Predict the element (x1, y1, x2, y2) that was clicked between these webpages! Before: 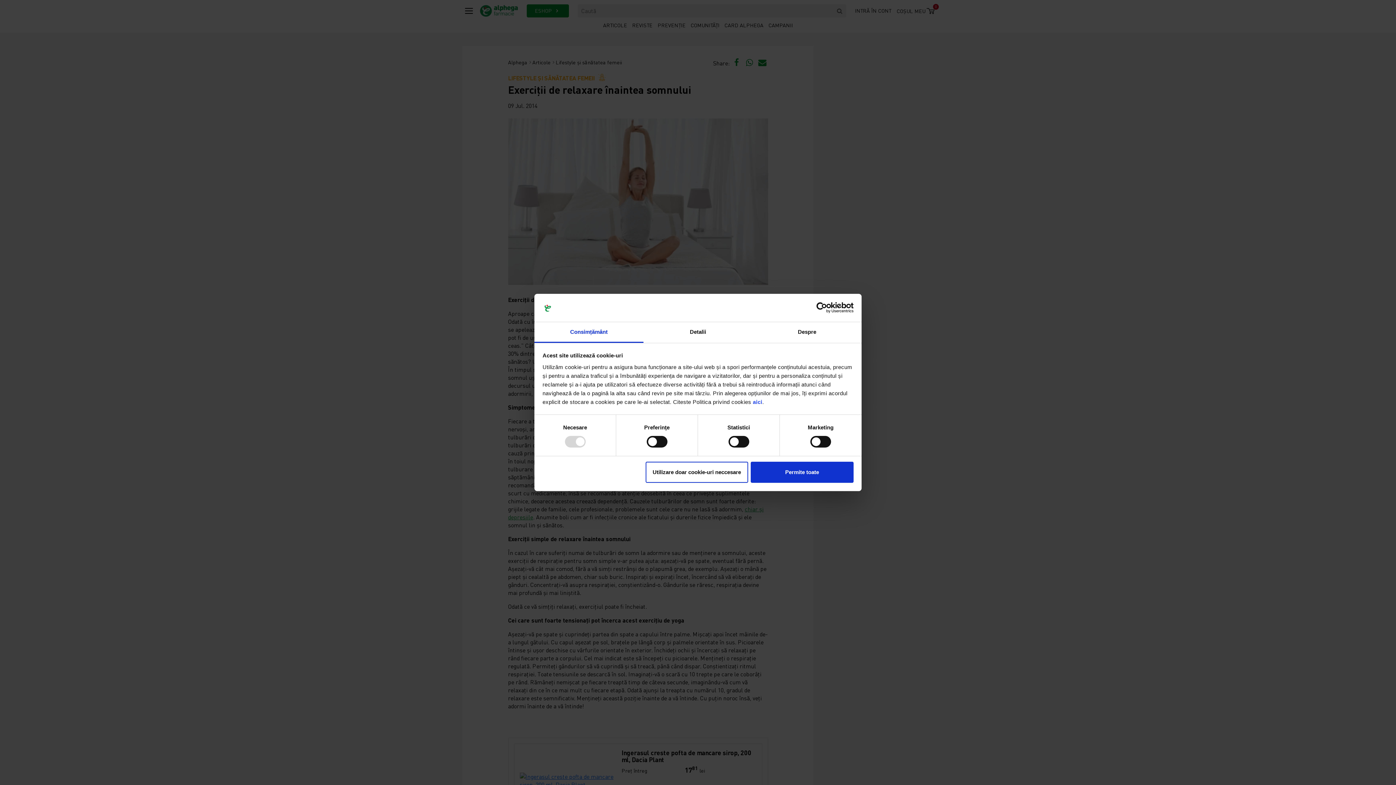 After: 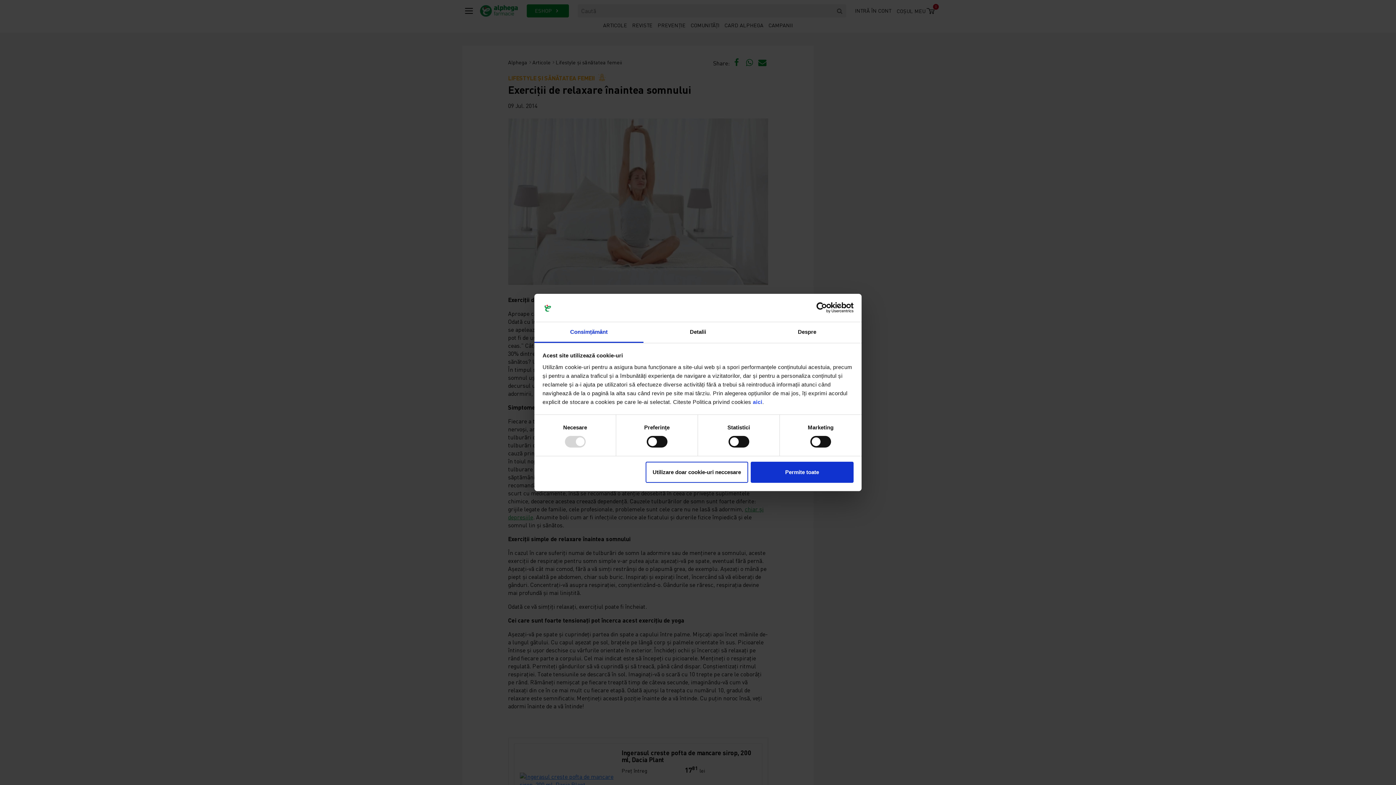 Action: bbox: (790, 302, 853, 313) label: Usercentrics Cookiebot - opens in a new window